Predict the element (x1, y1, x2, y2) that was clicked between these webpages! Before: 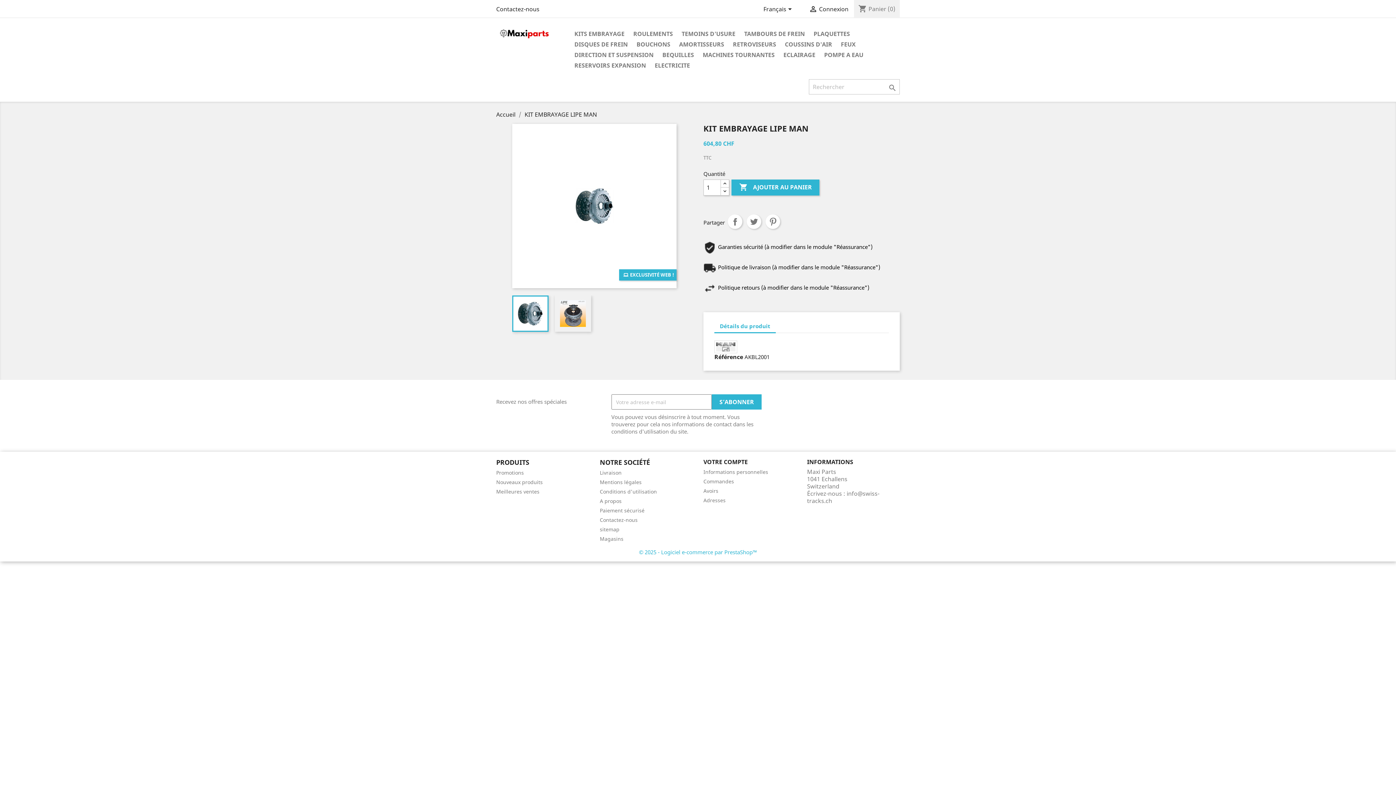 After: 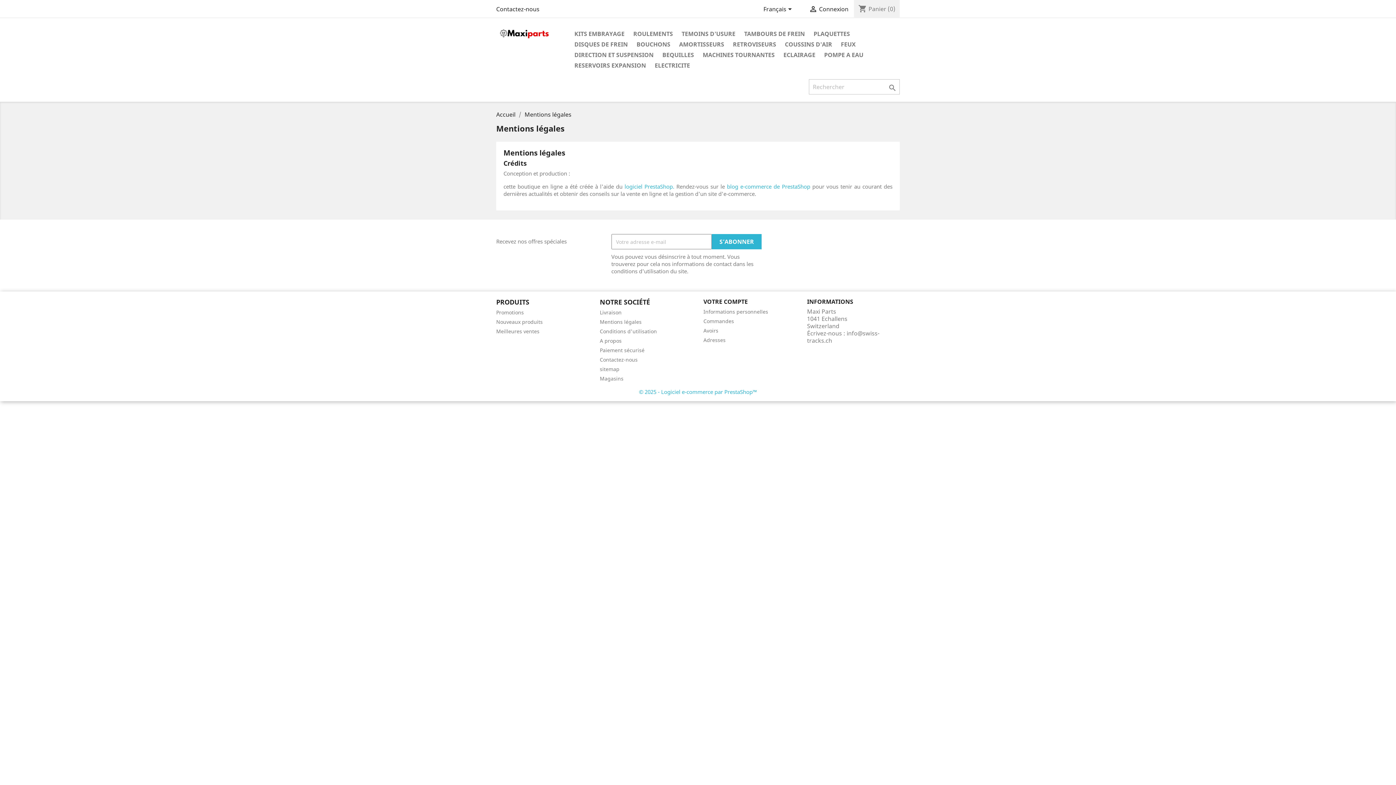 Action: label: Mentions légales bbox: (600, 478, 641, 485)